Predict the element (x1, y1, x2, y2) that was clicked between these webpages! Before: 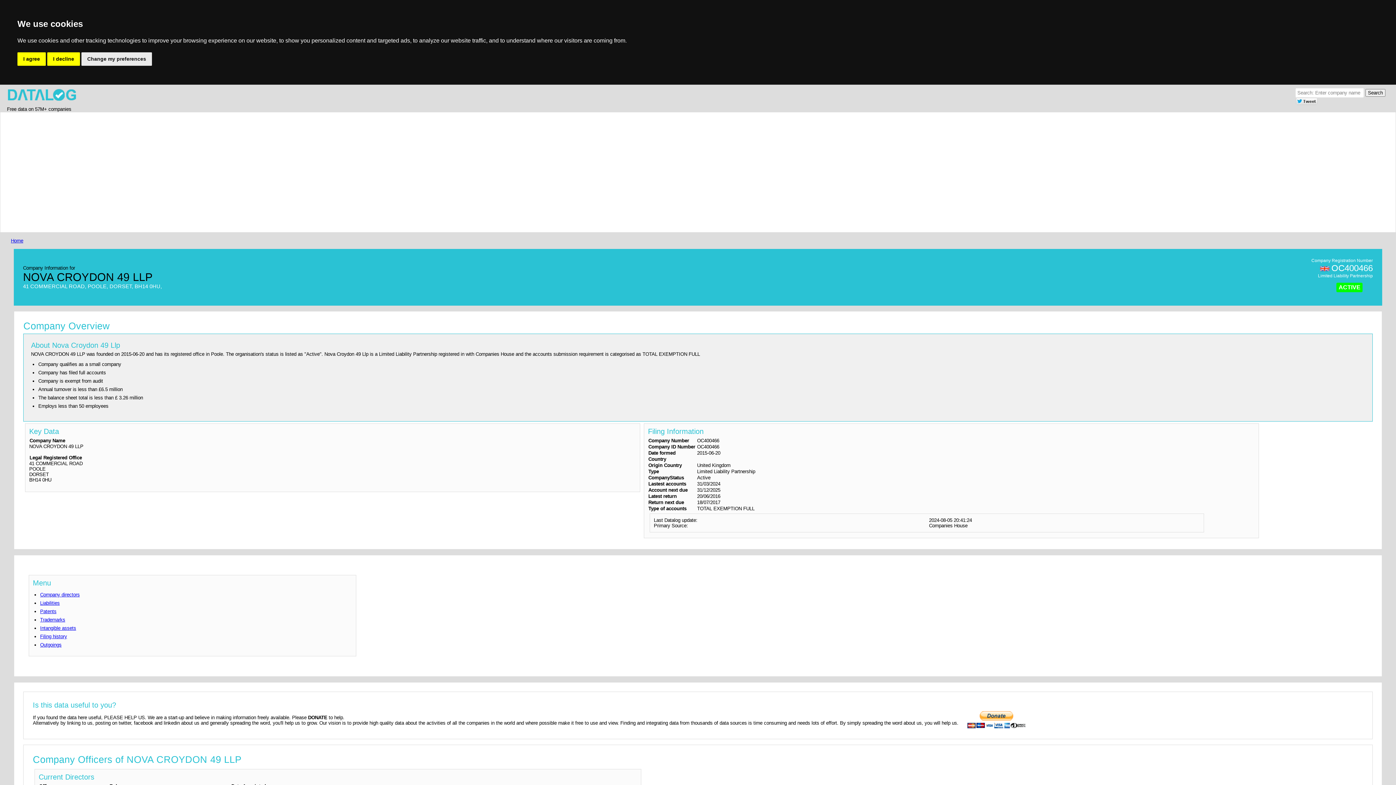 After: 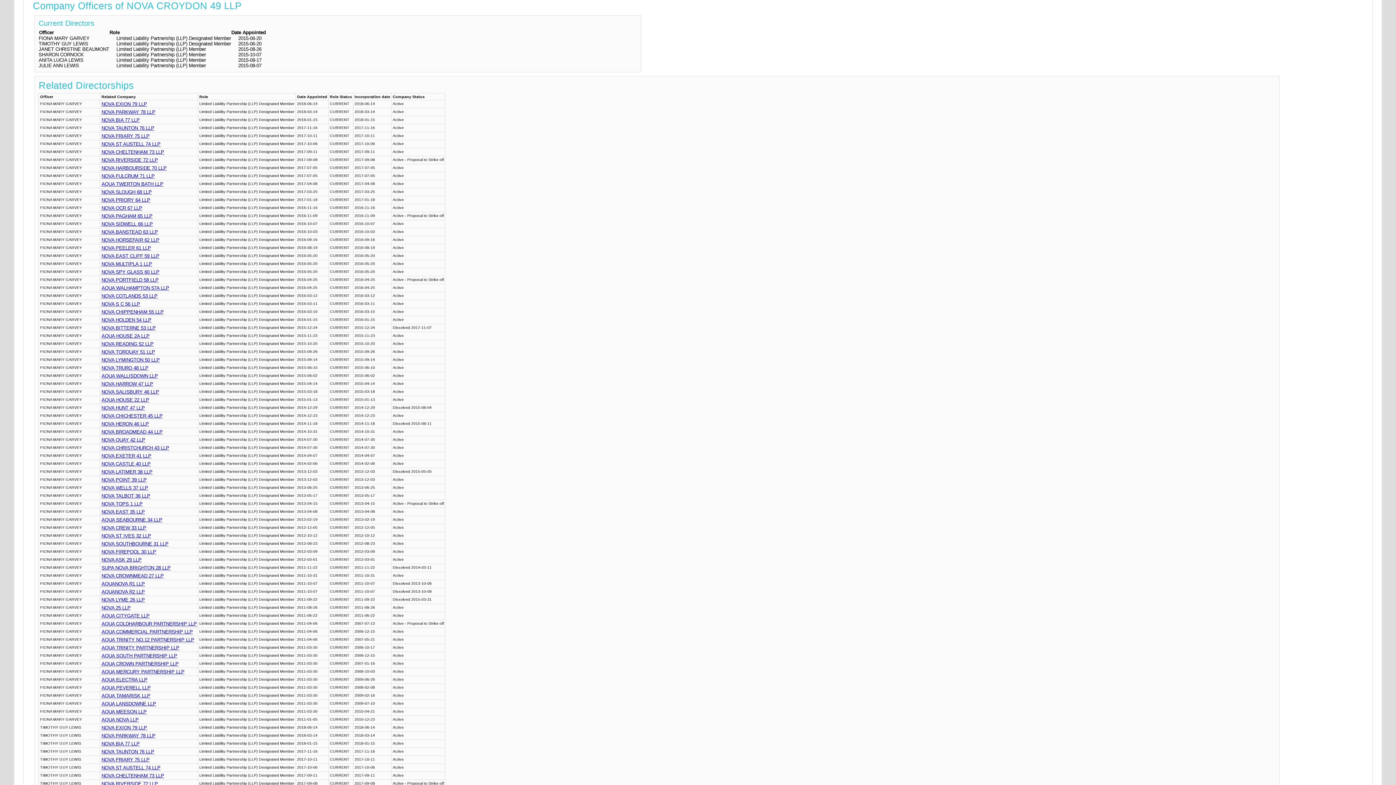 Action: label: Company directors bbox: (40, 592, 79, 597)